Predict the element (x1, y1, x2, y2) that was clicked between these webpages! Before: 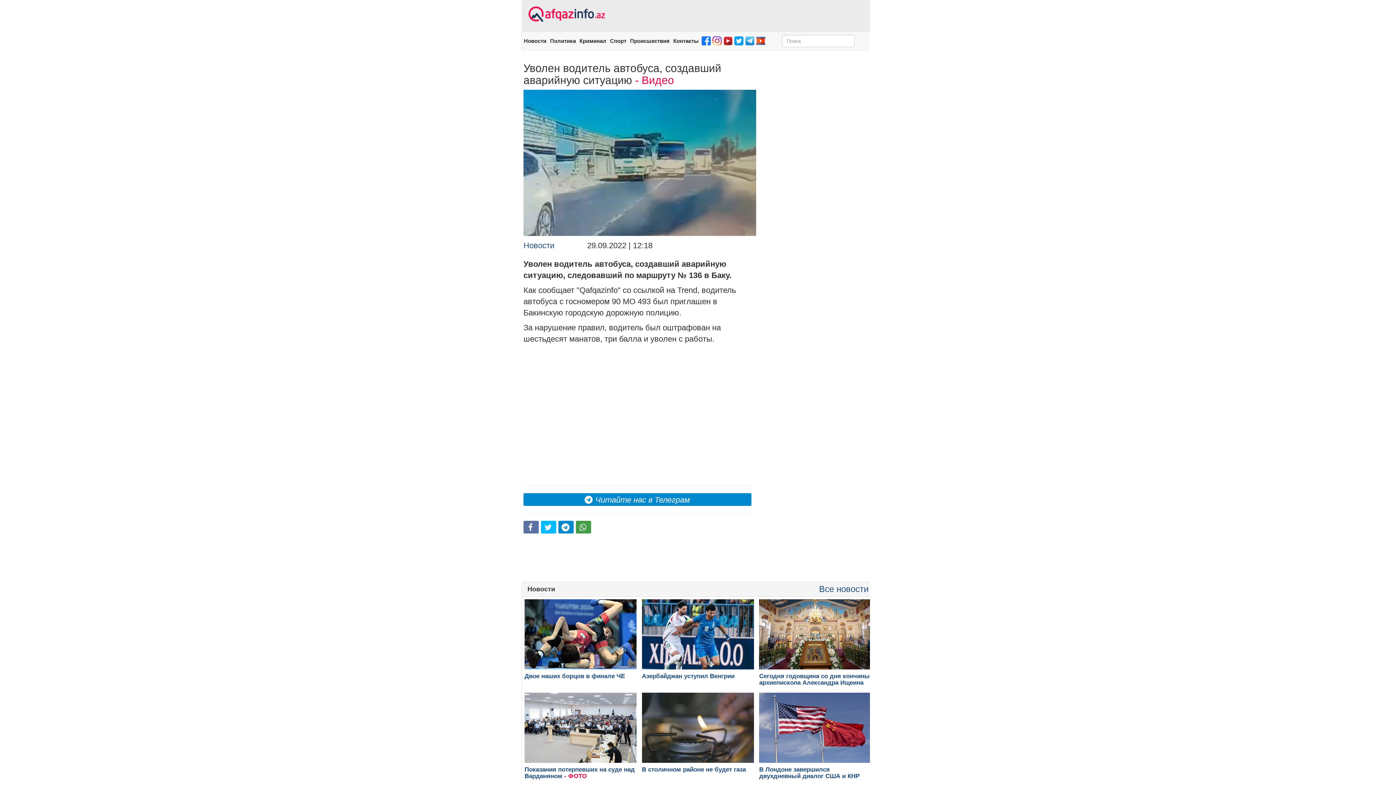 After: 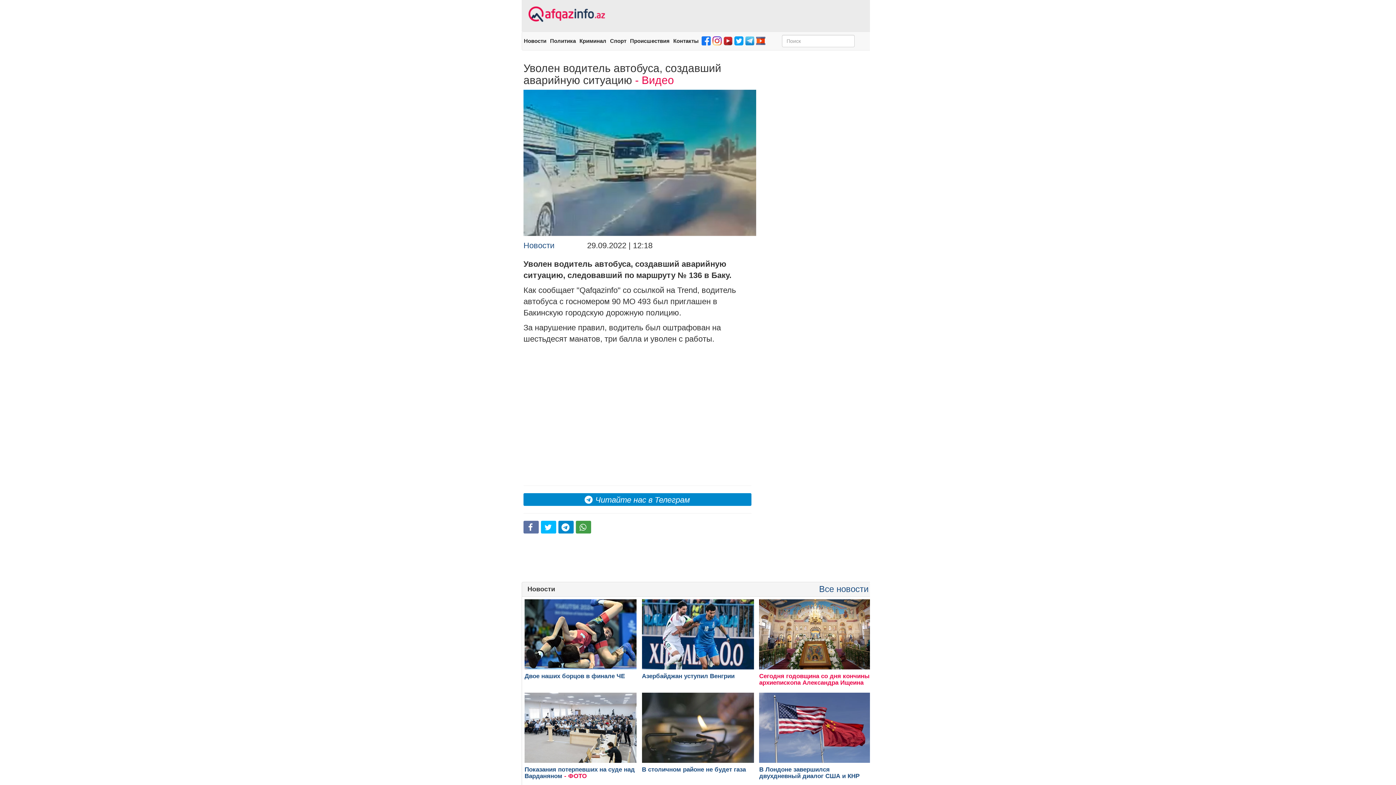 Action: bbox: (759, 599, 872, 686) label: Сегодня годовщина со дня кончины архиепископа Александра Ищеина


